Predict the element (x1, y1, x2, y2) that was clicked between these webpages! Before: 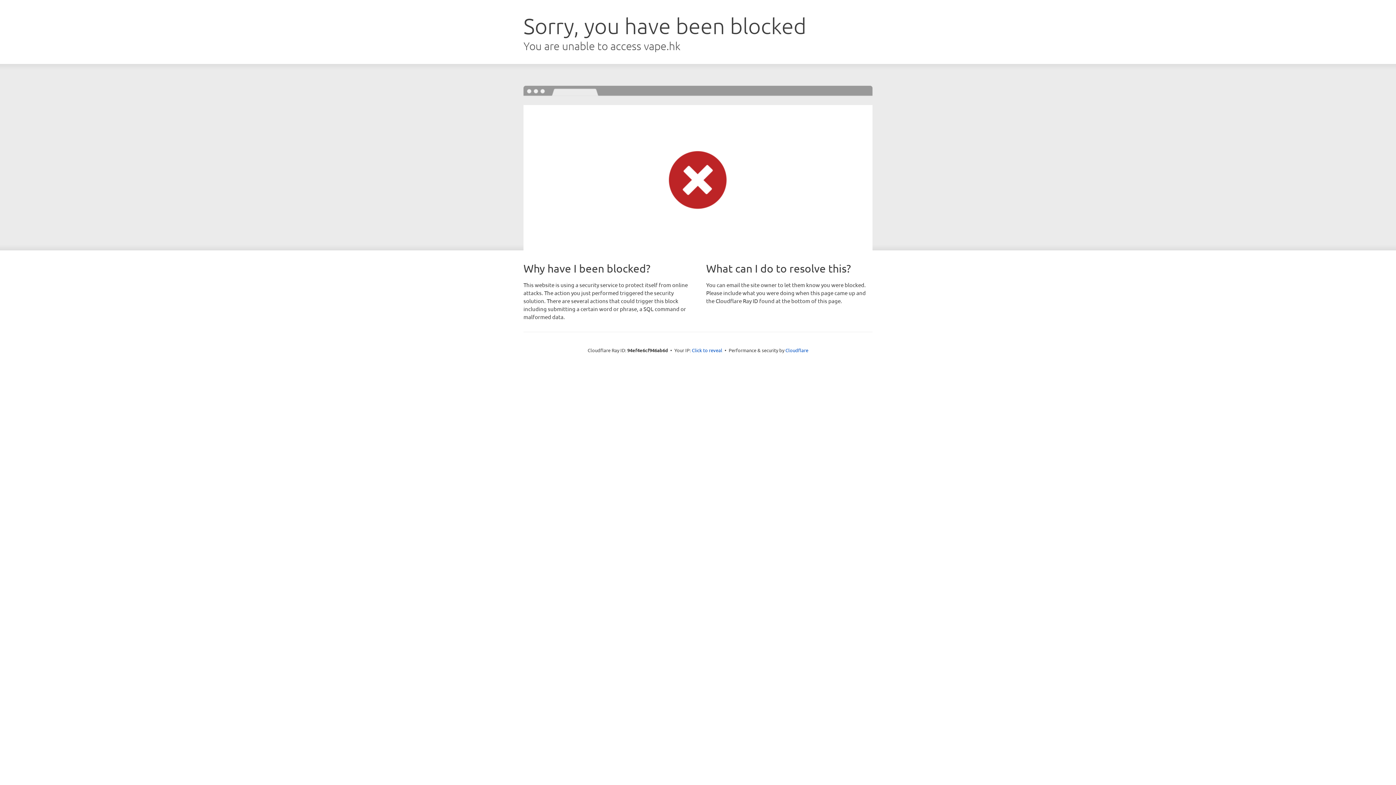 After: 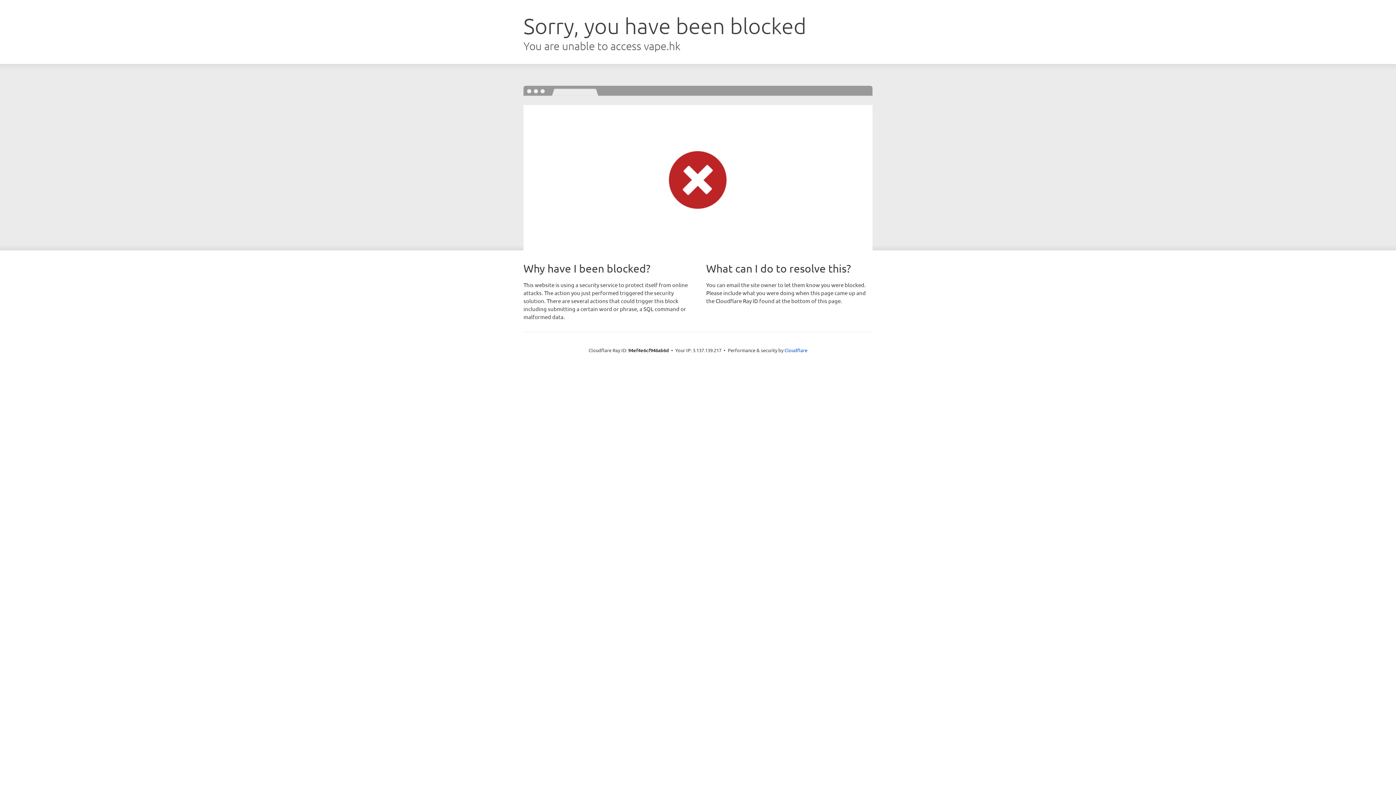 Action: label: Click to reveal bbox: (692, 346, 722, 353)